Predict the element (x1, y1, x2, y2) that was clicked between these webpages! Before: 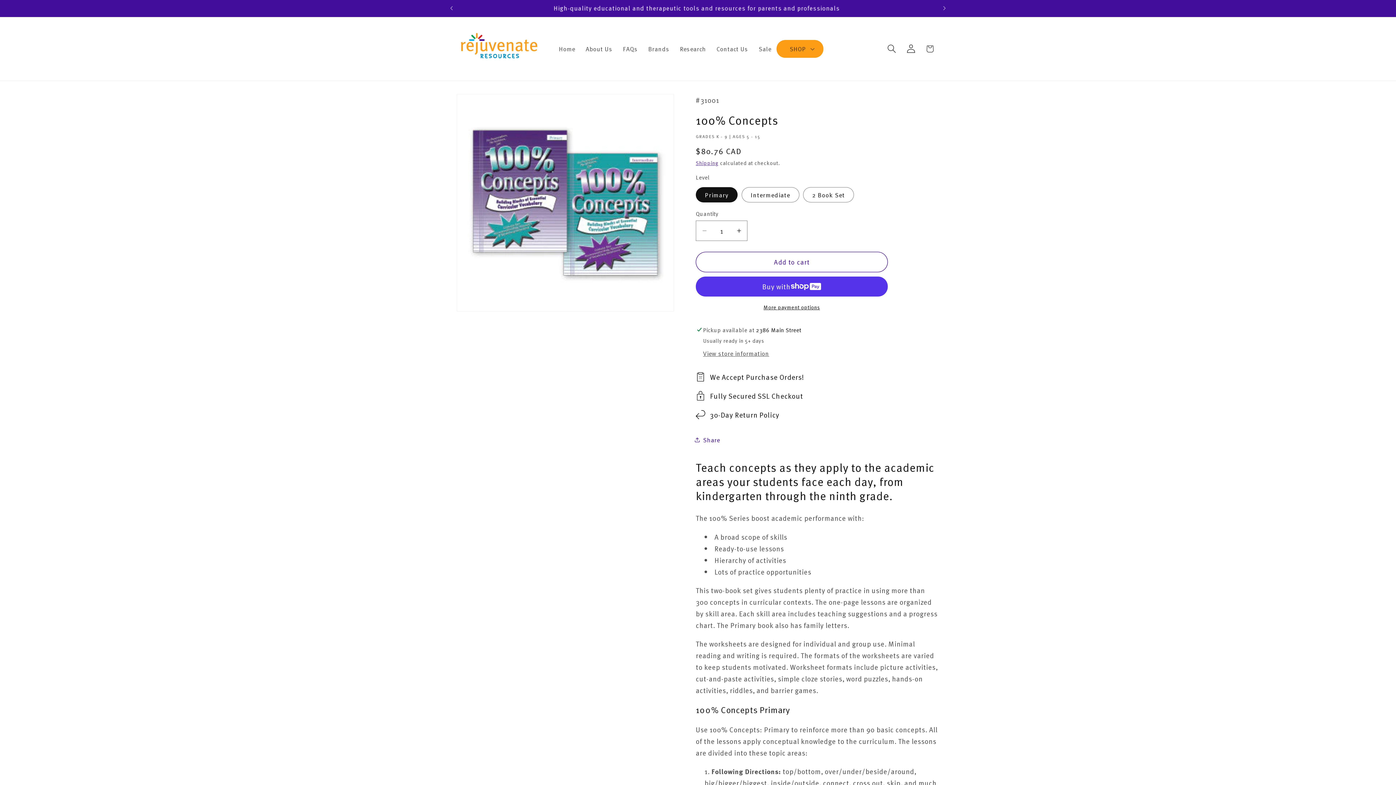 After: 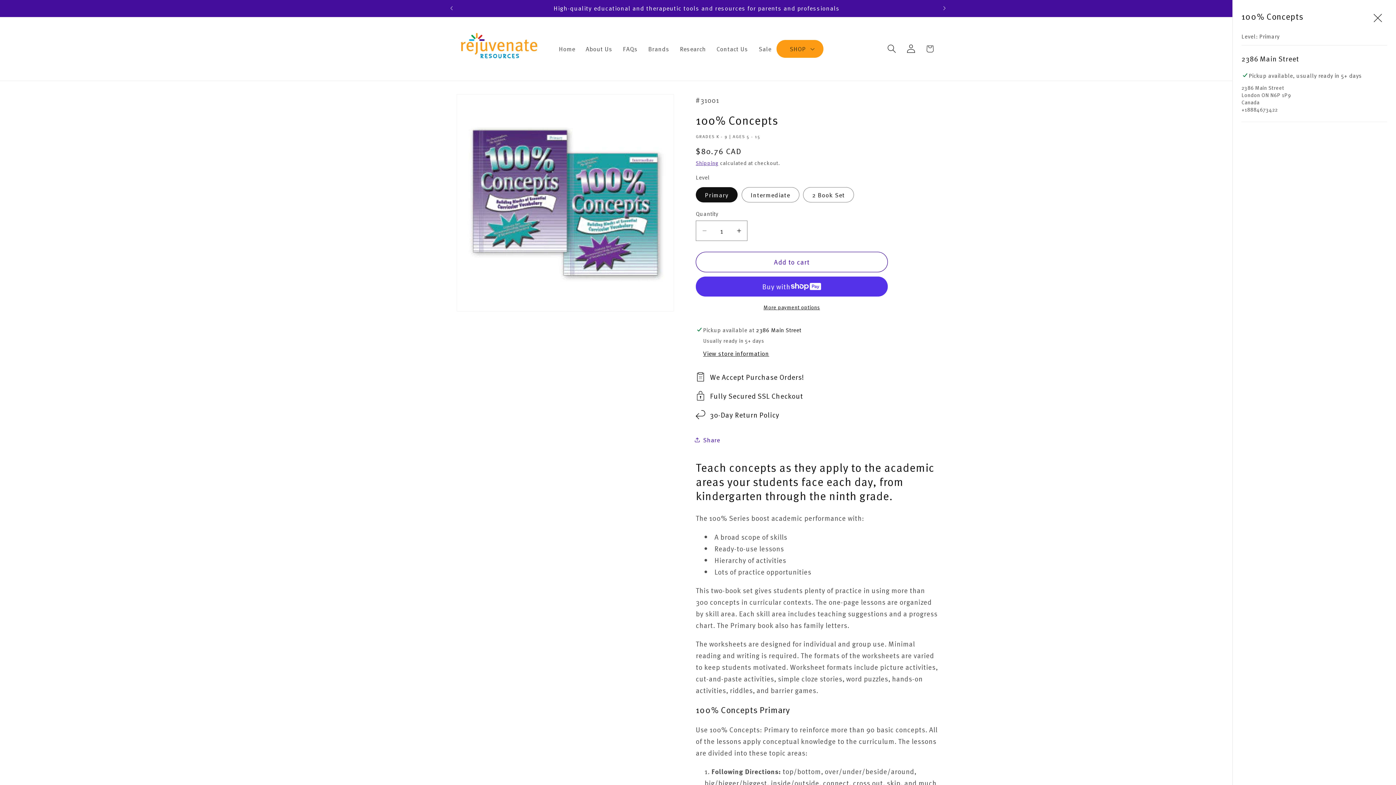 Action: bbox: (703, 349, 769, 358) label: View store information